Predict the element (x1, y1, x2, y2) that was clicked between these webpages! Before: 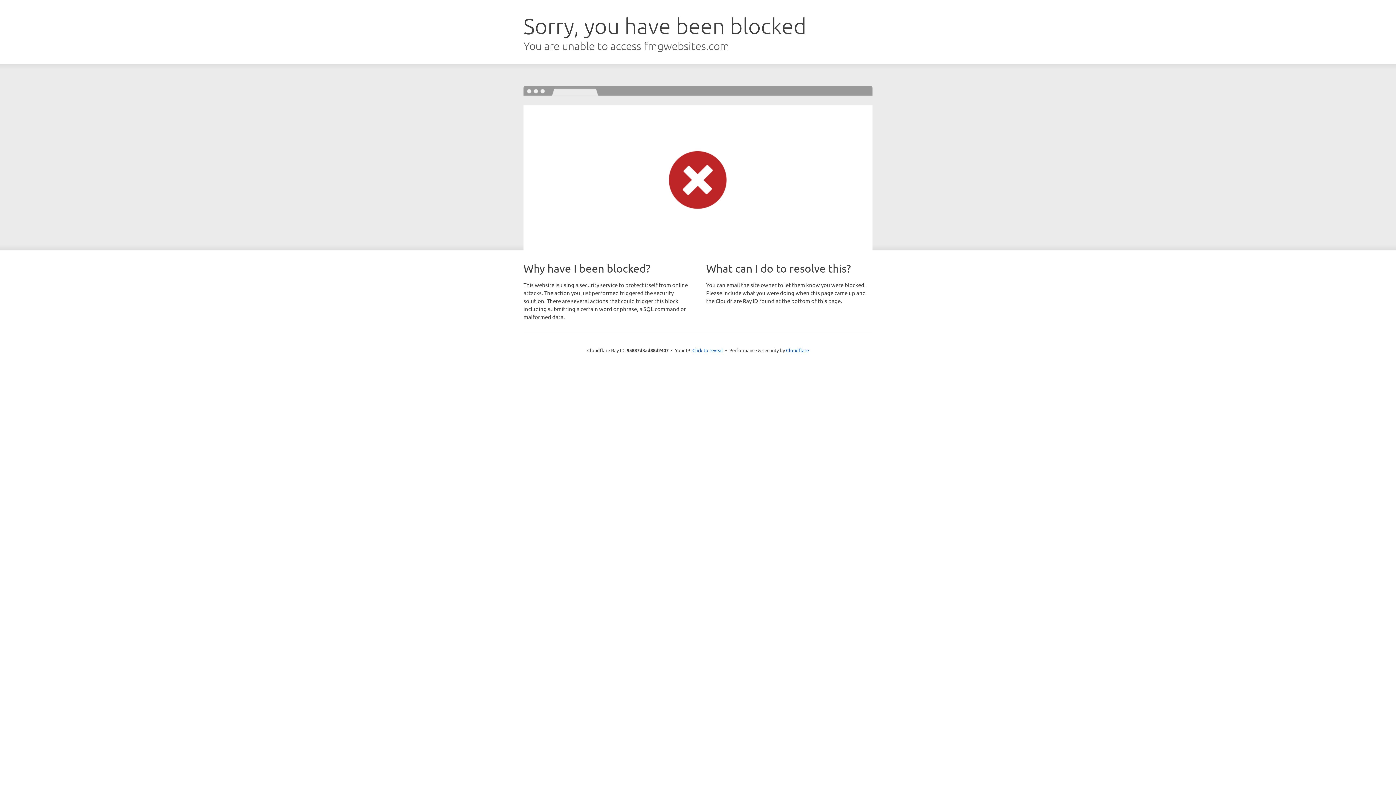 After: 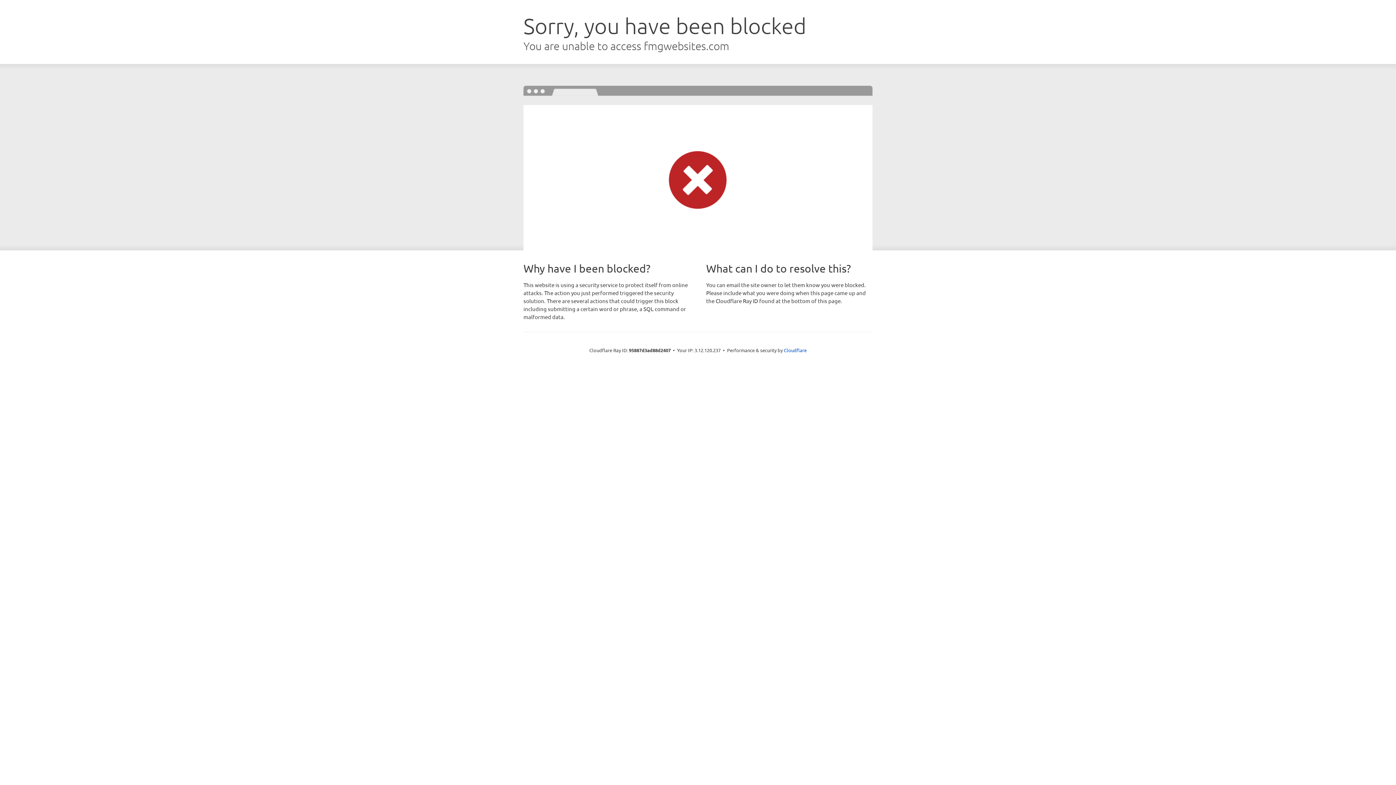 Action: label: Click to reveal bbox: (692, 346, 723, 353)